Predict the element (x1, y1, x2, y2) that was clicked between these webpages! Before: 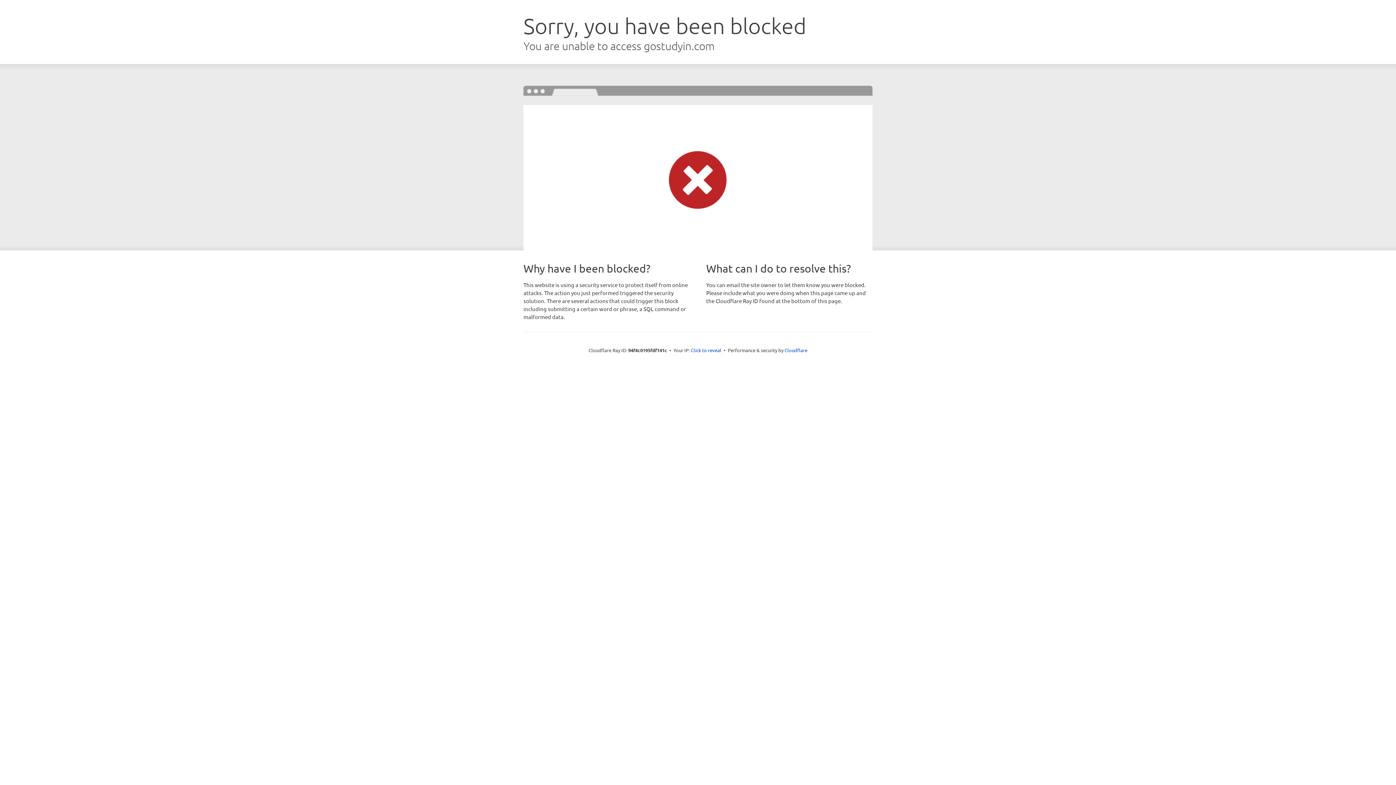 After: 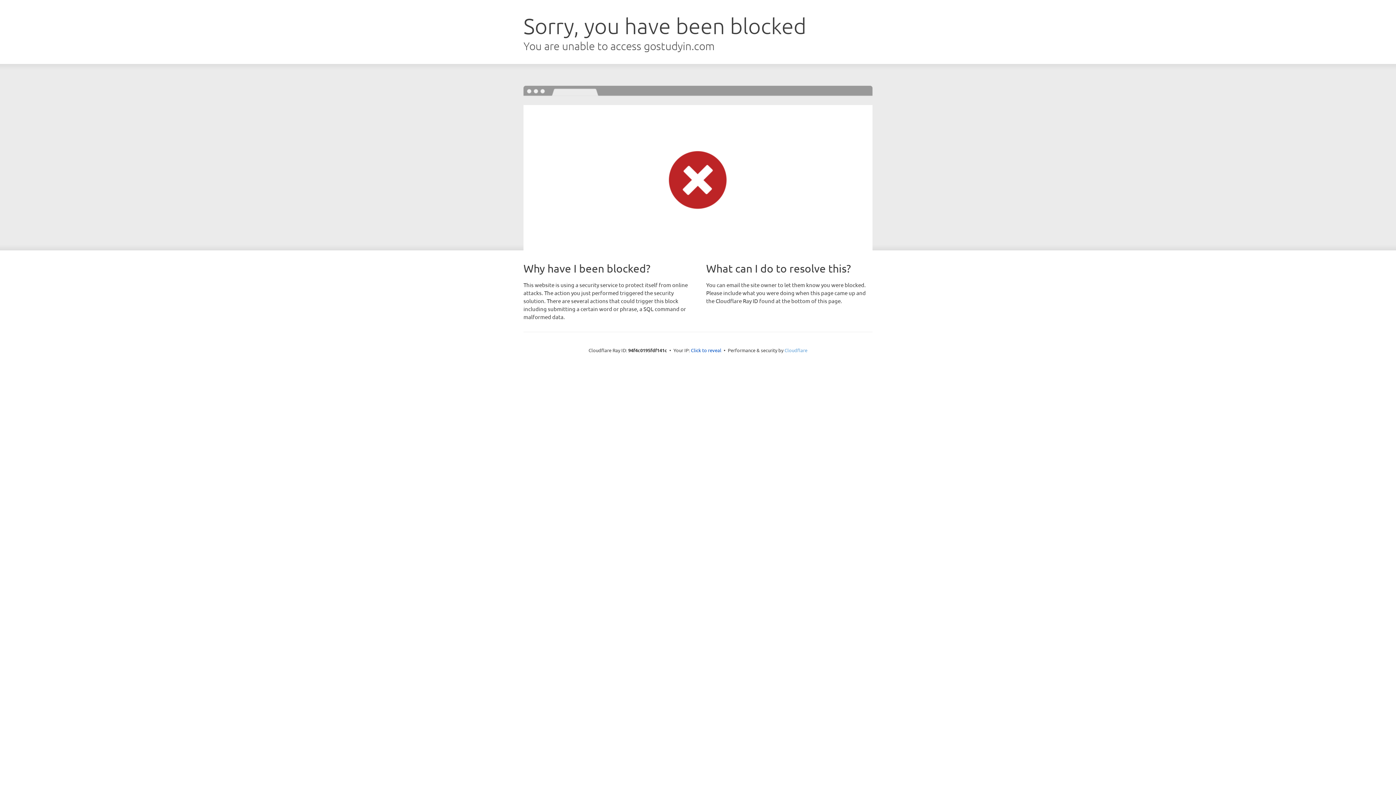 Action: label: Cloudflare bbox: (784, 347, 807, 353)